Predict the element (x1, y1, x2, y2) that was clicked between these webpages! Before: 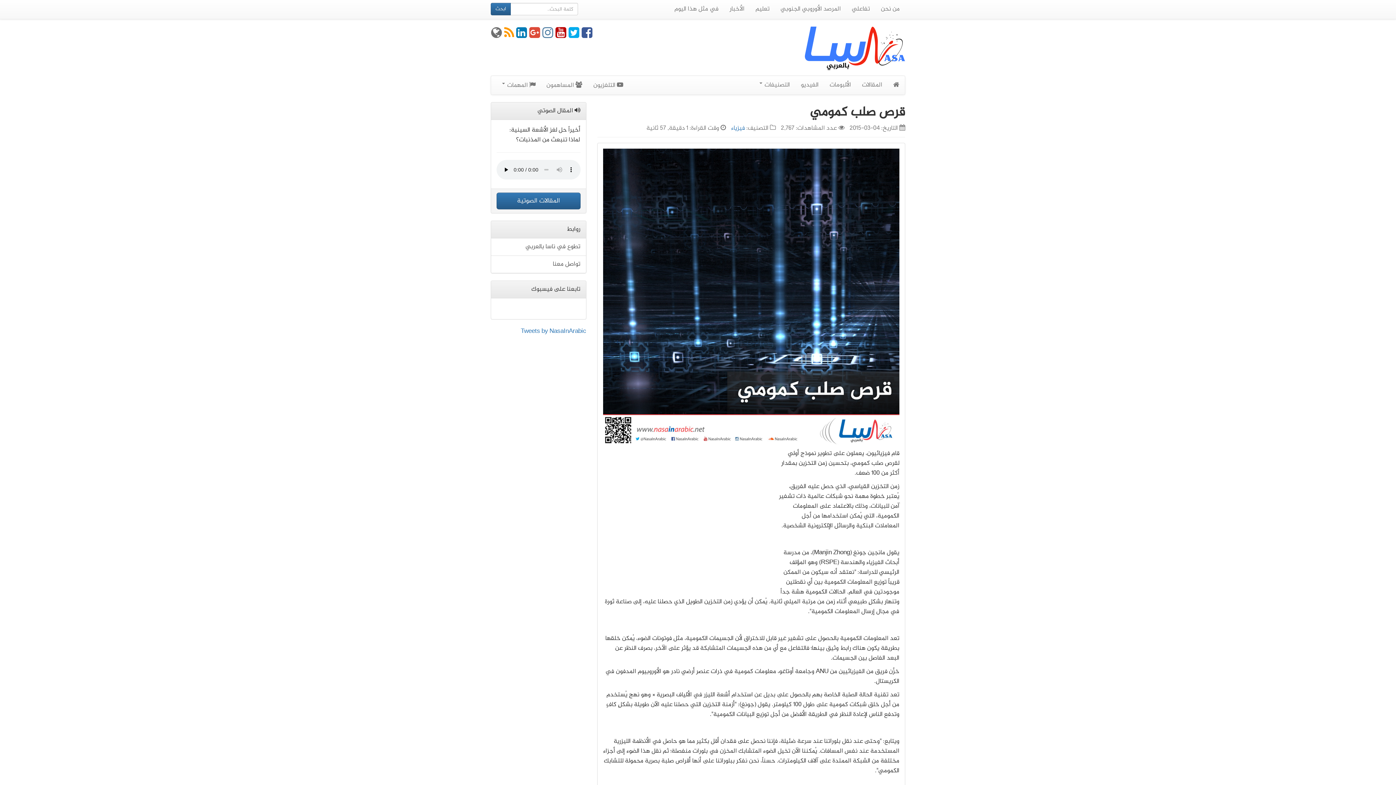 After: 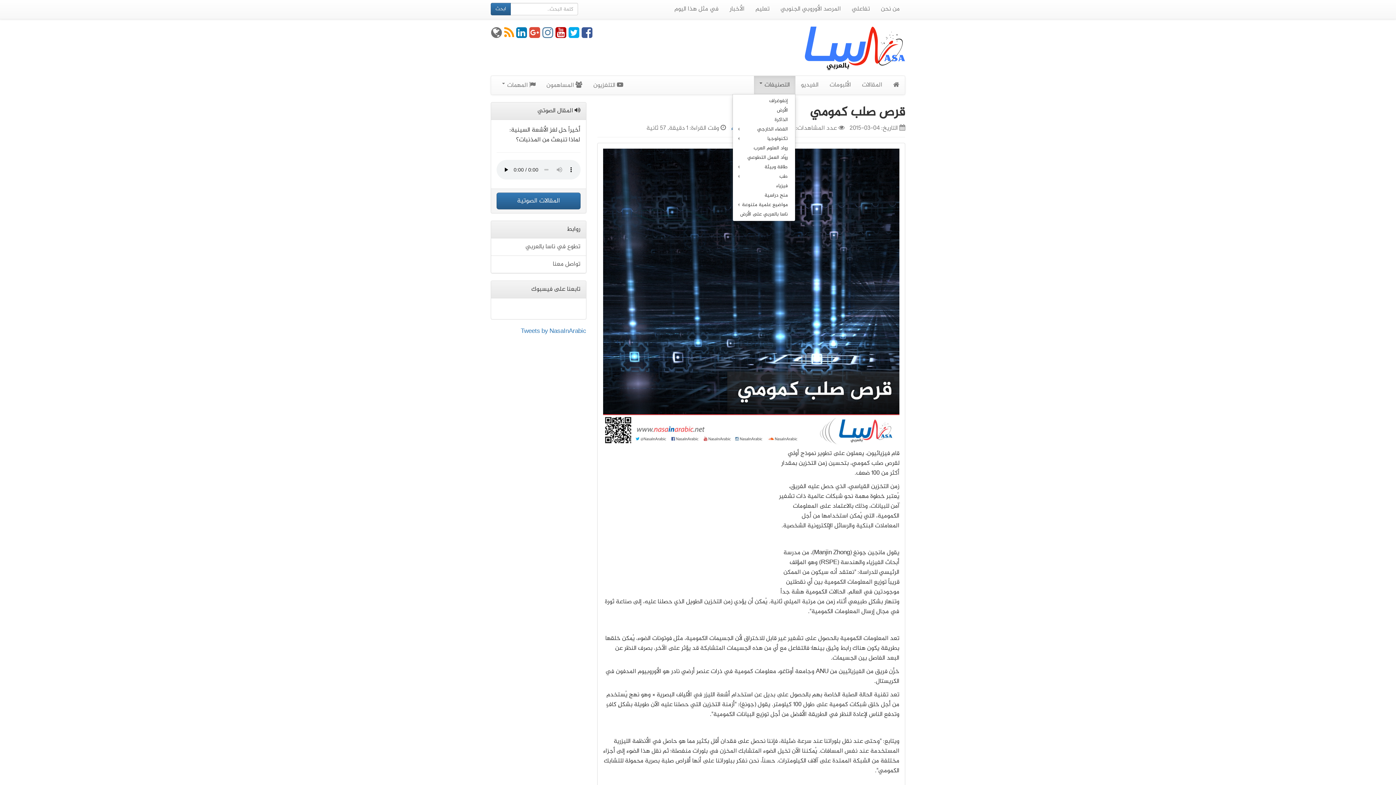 Action: label: التصنيفات  bbox: (754, 76, 795, 94)